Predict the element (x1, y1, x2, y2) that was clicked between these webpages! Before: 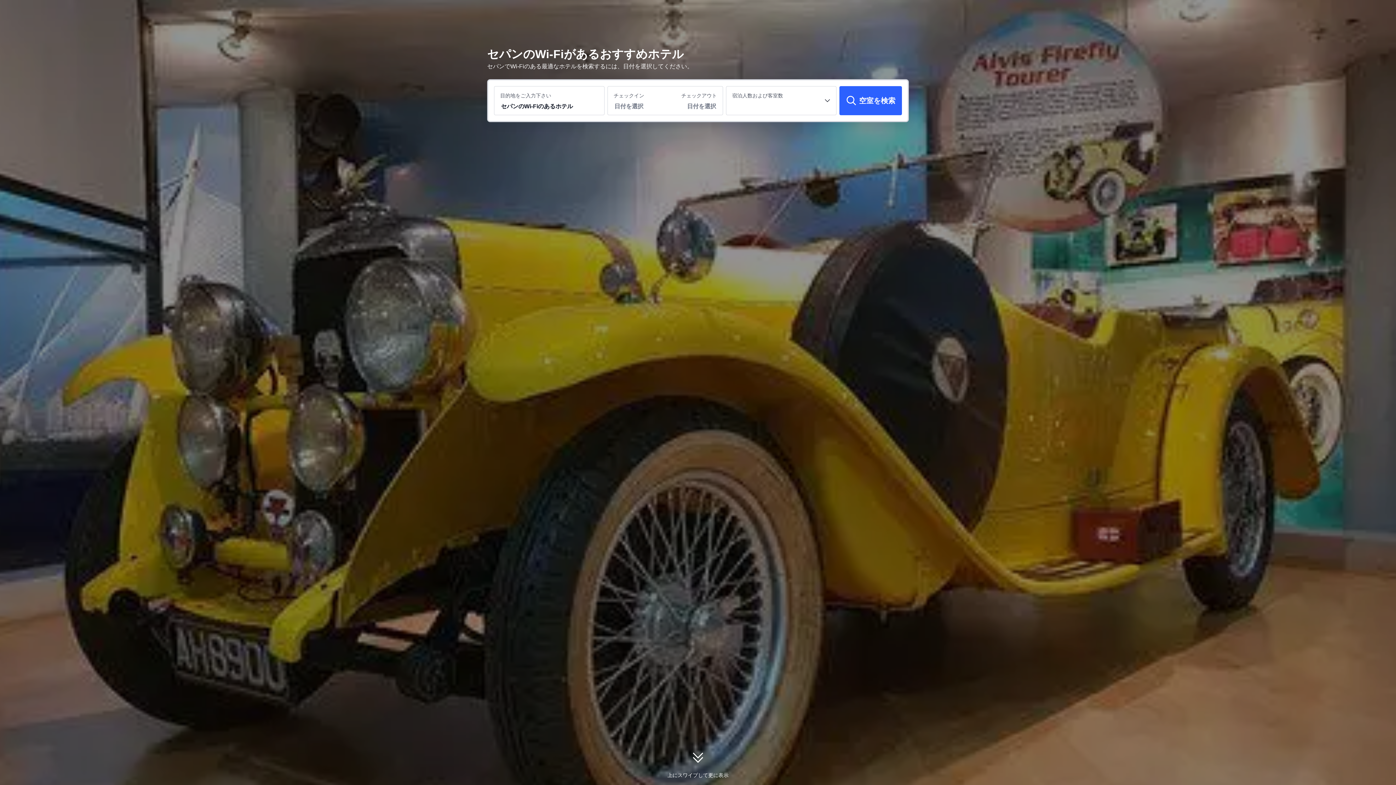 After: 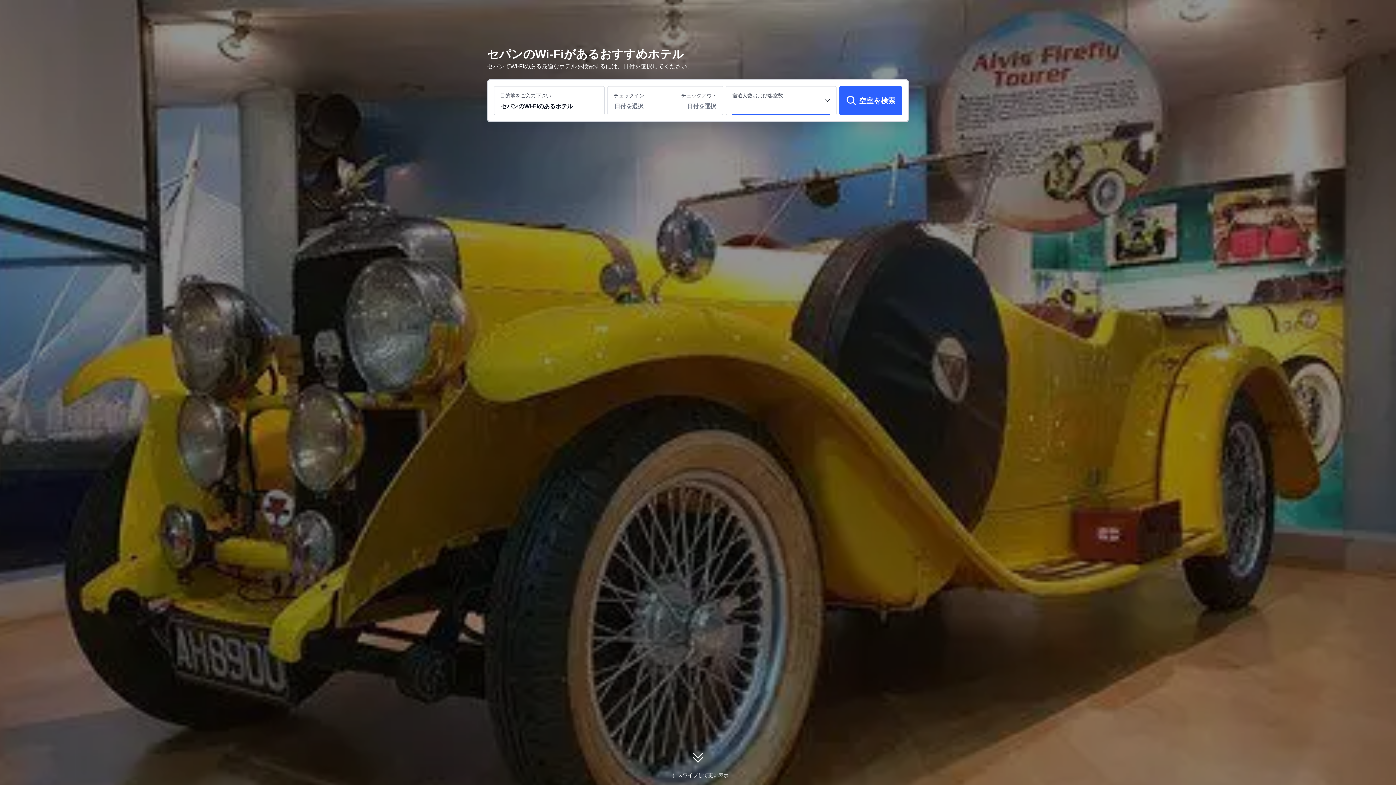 Action: bbox: (732, 98, 830, 114)